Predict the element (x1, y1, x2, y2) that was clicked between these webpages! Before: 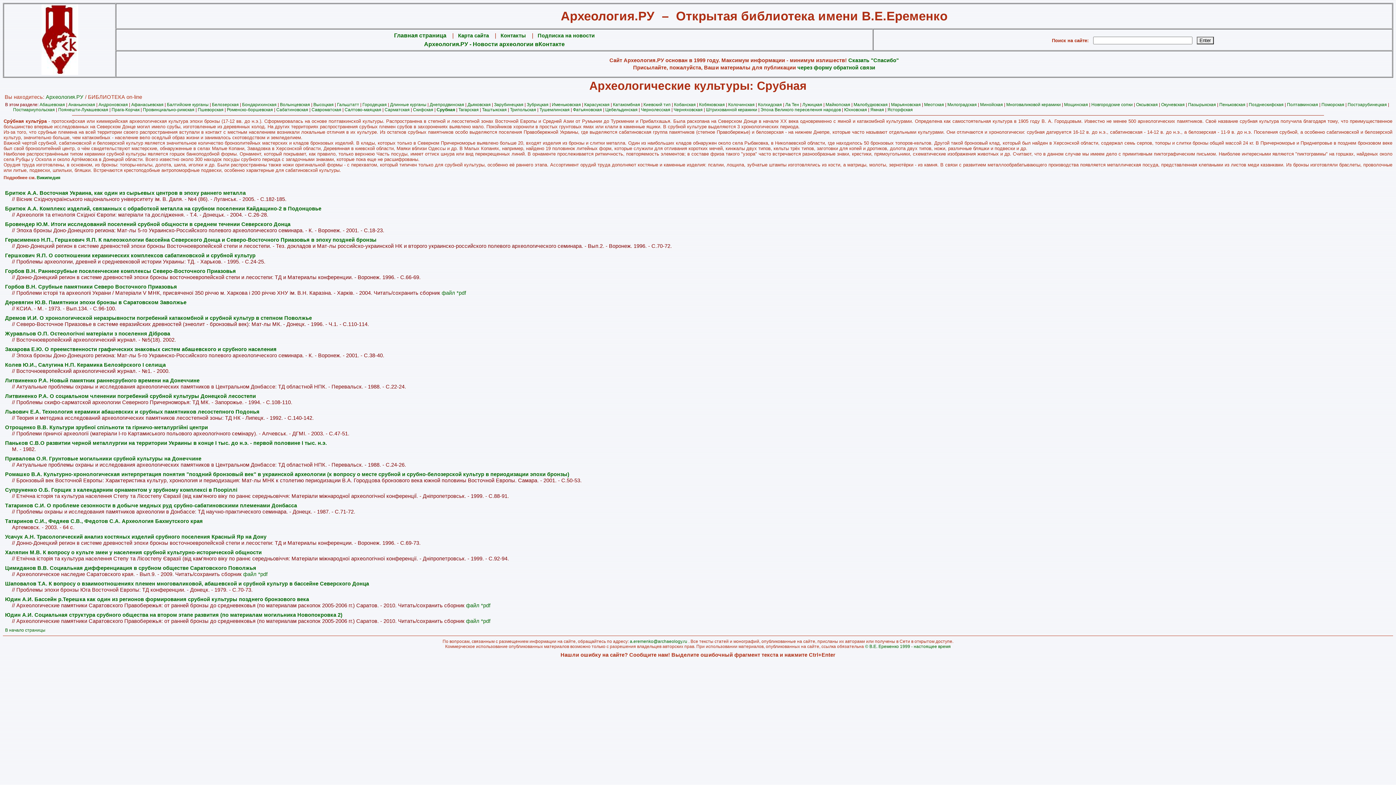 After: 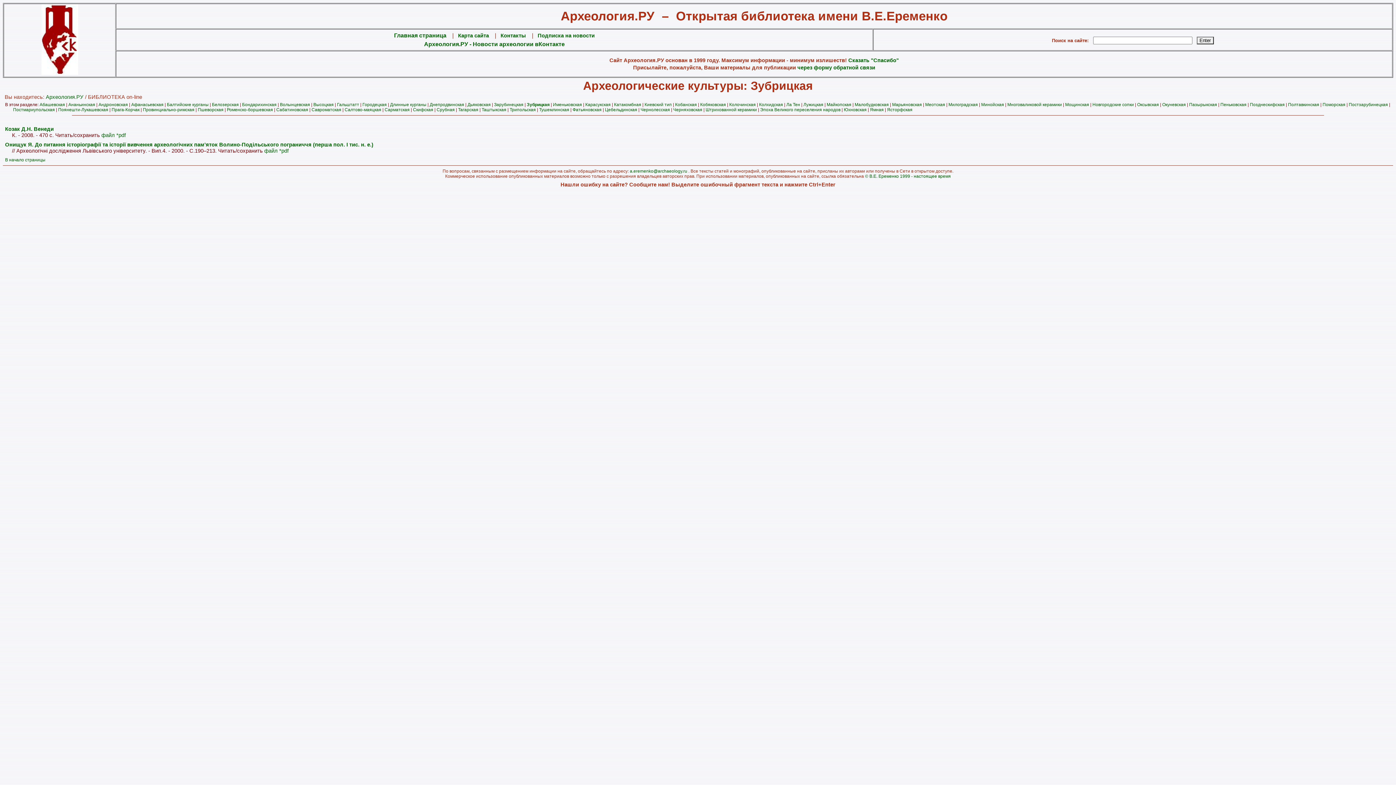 Action: bbox: (526, 102, 548, 107) label: Зубрицкая